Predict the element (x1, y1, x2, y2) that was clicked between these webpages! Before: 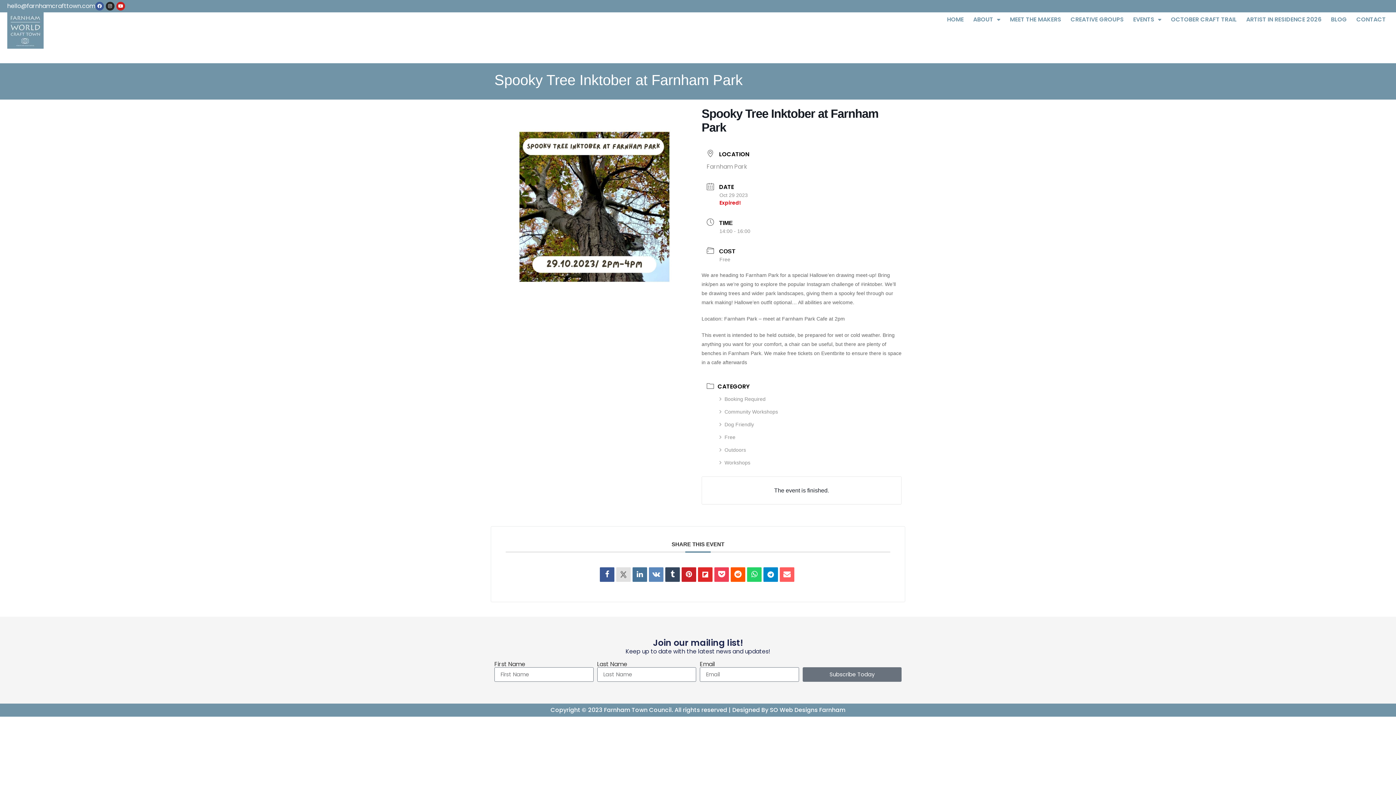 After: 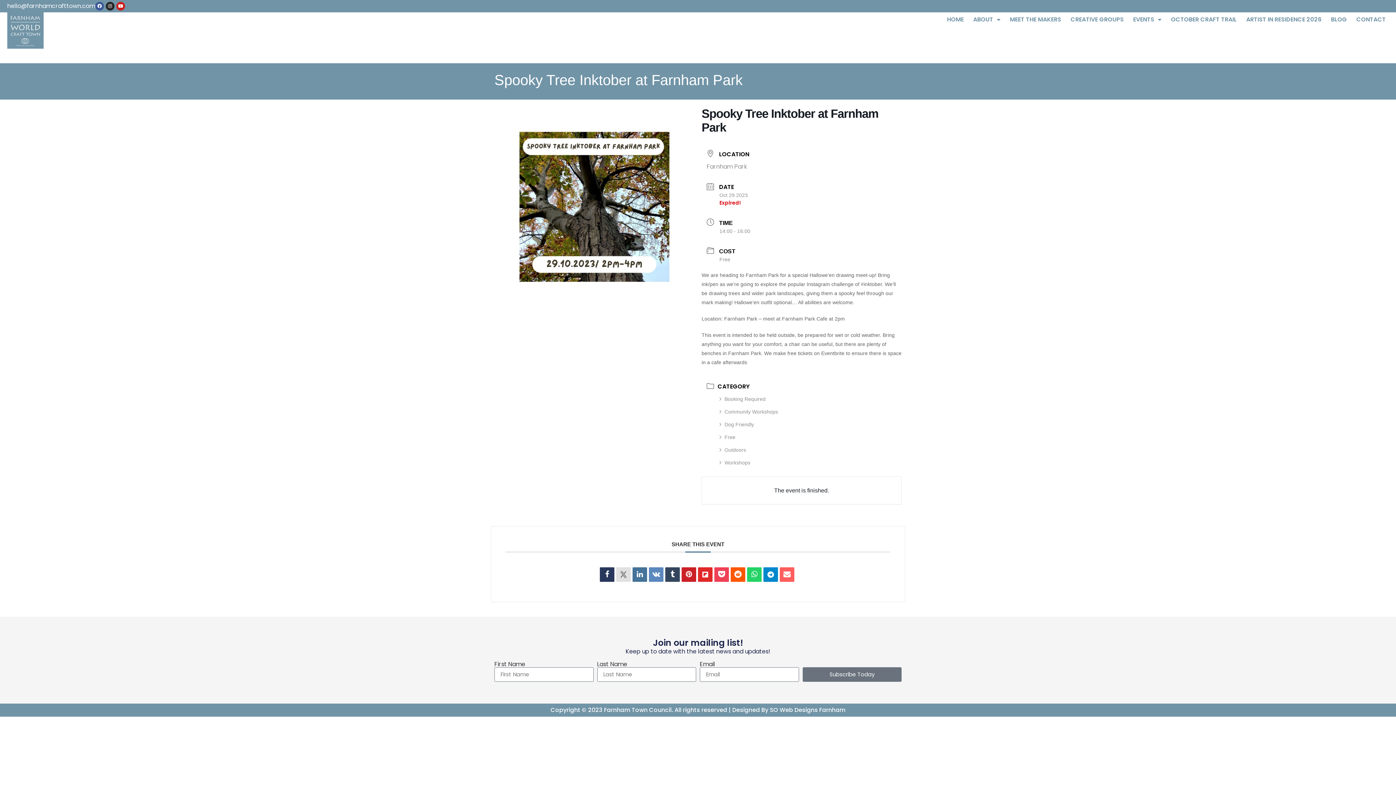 Action: bbox: (600, 567, 614, 582)